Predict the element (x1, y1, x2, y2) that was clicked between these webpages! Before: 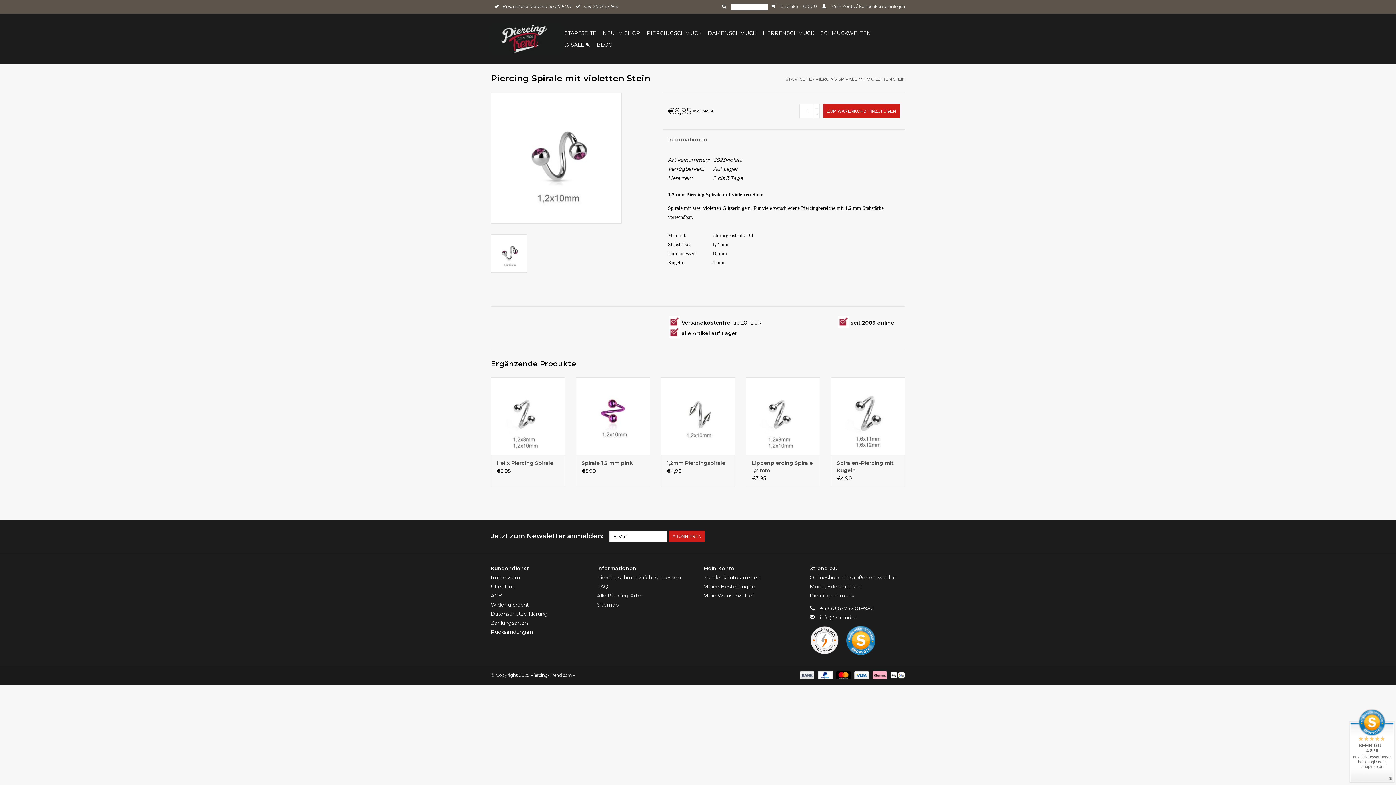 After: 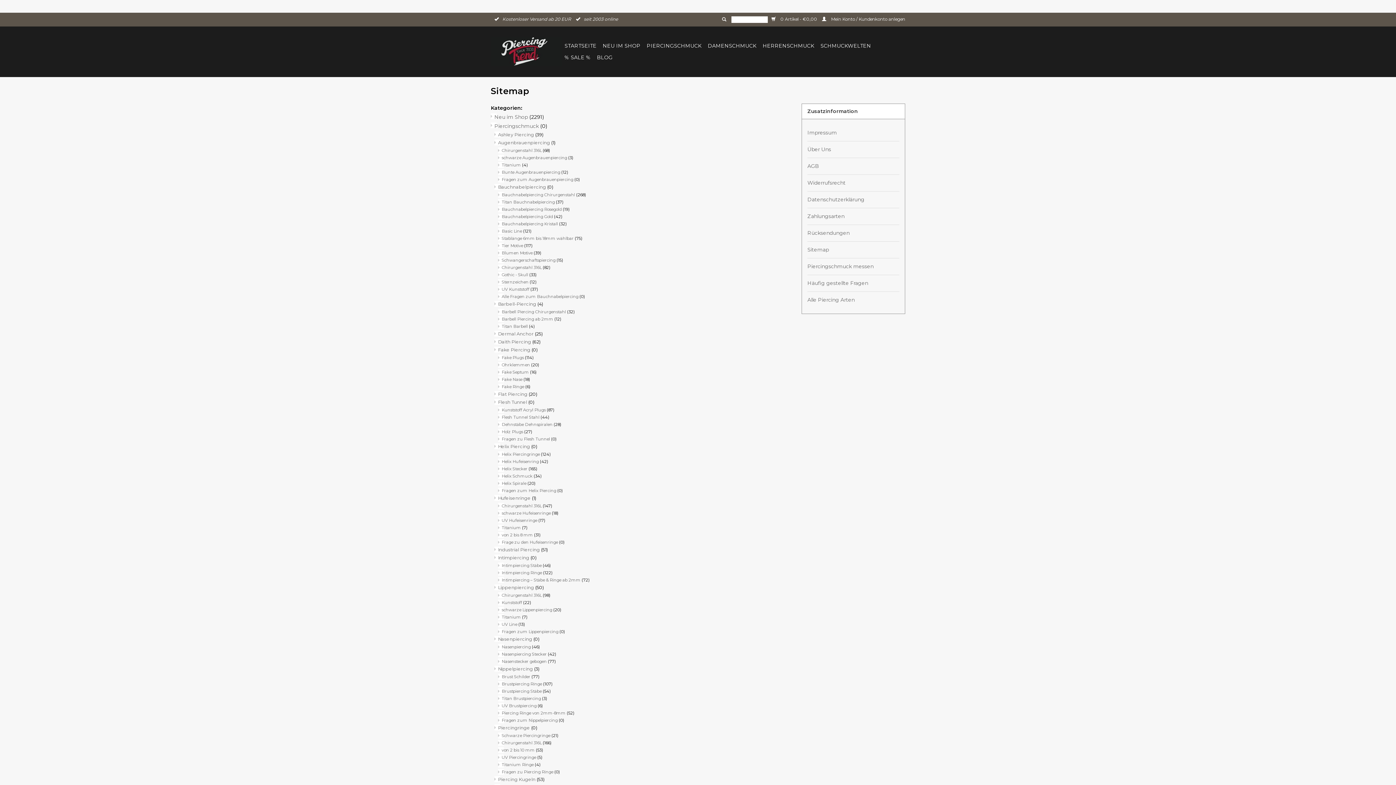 Action: bbox: (597, 601, 618, 608) label: Sitemap